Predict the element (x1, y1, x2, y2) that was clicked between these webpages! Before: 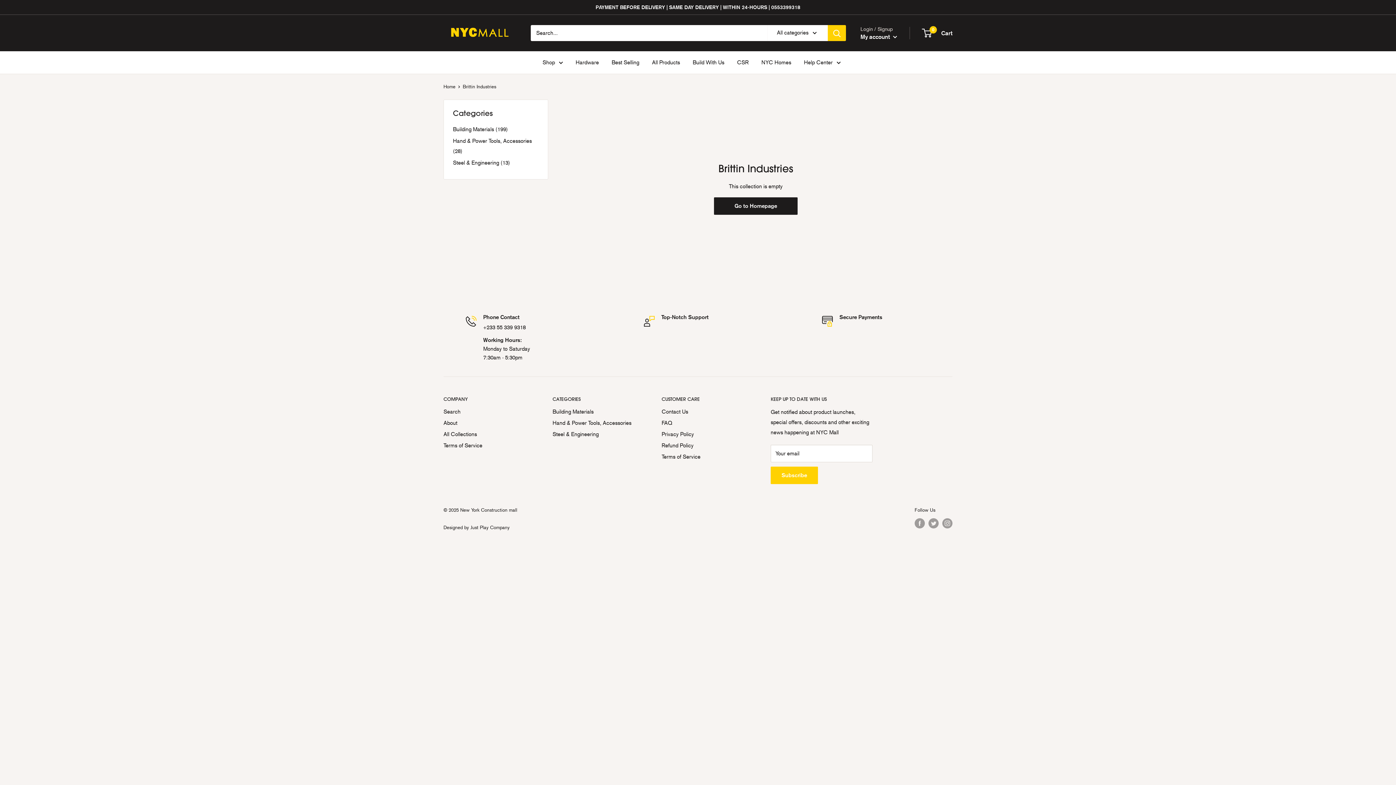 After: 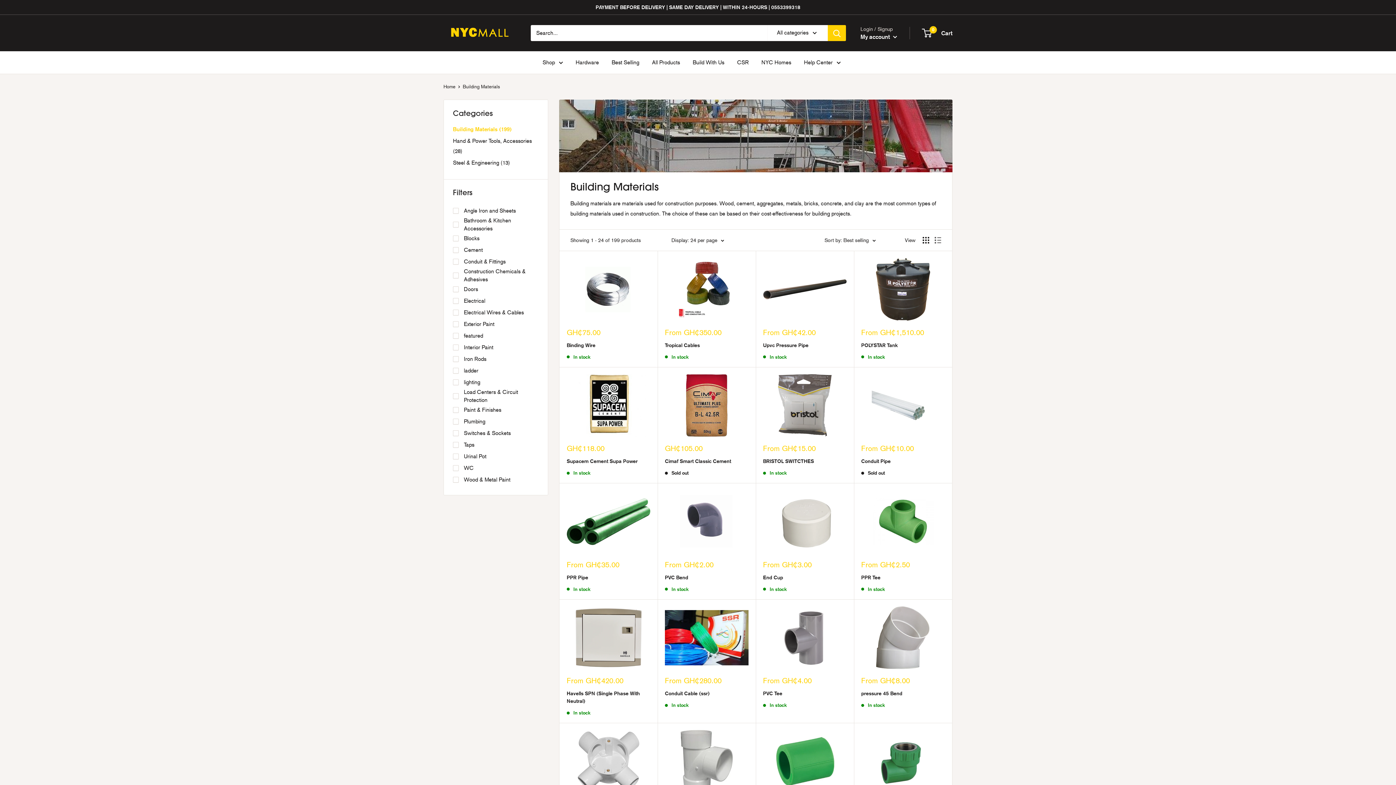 Action: label: Building Materials bbox: (552, 406, 636, 417)